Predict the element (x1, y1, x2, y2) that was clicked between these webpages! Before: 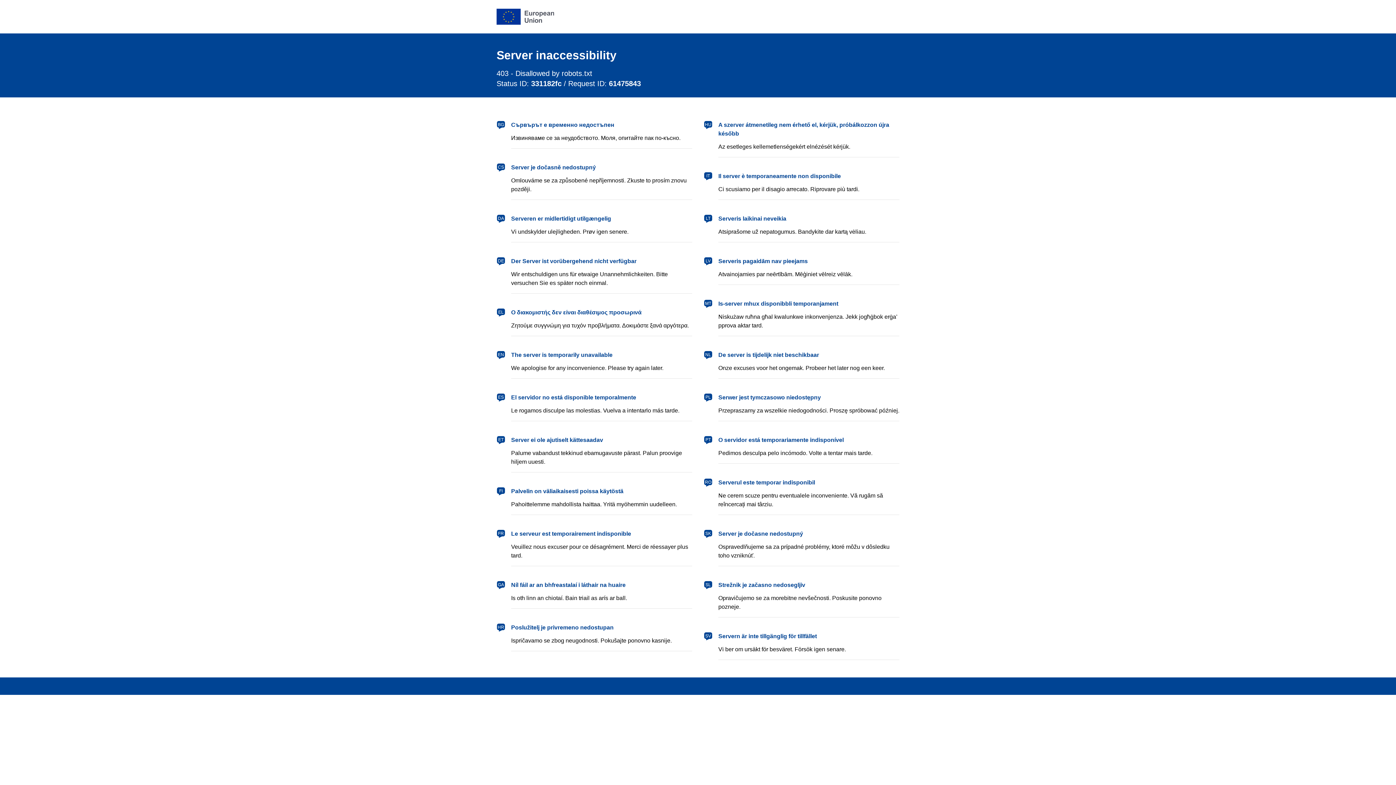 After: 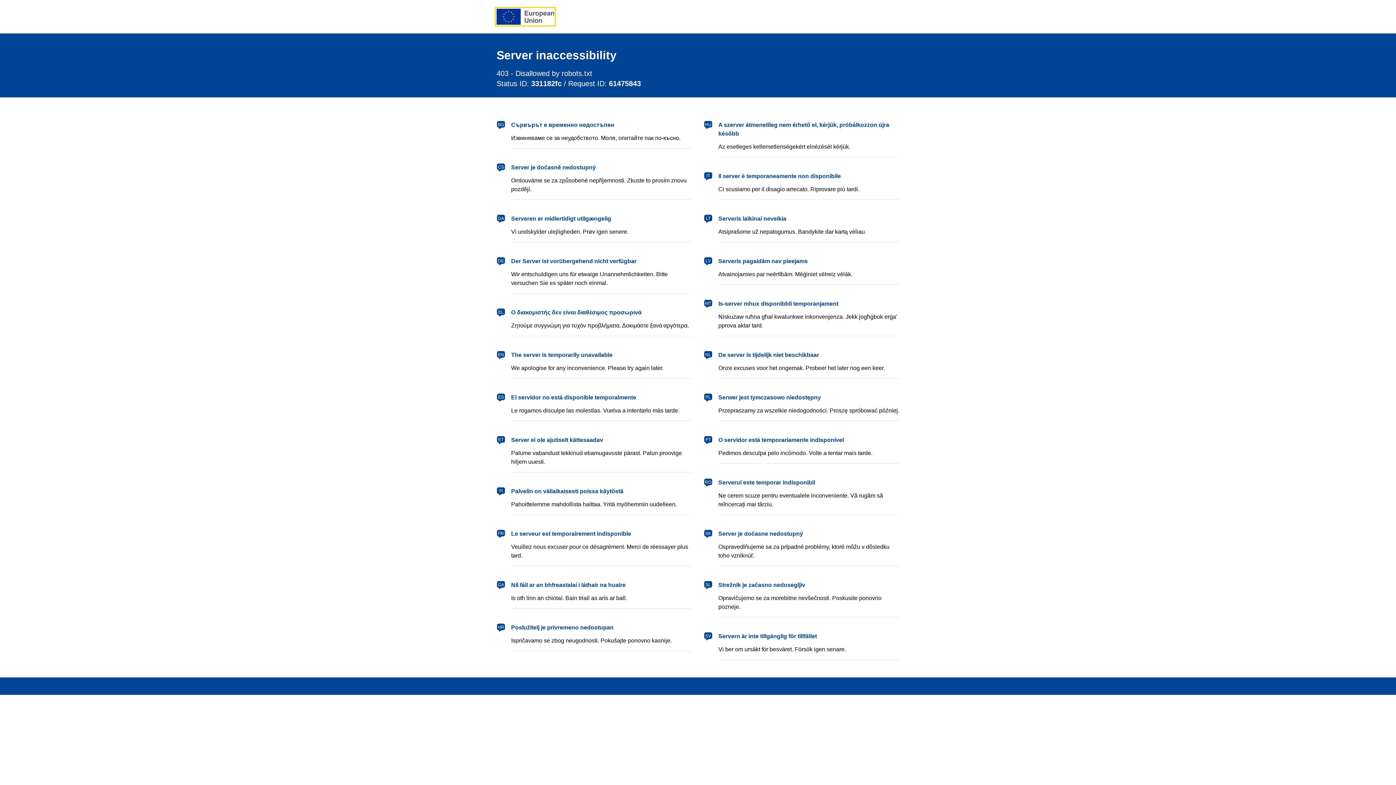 Action: bbox: (496, 8, 554, 24) label: European Union